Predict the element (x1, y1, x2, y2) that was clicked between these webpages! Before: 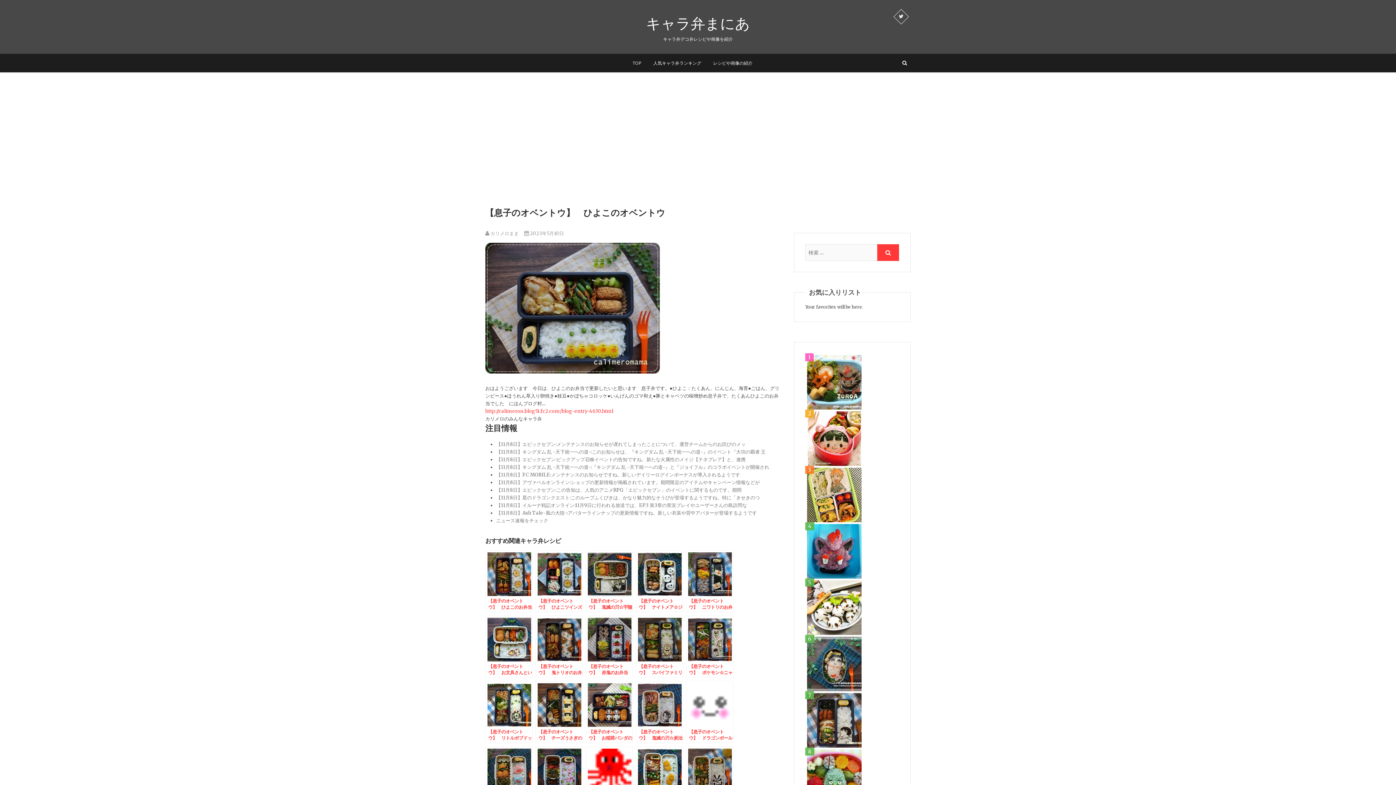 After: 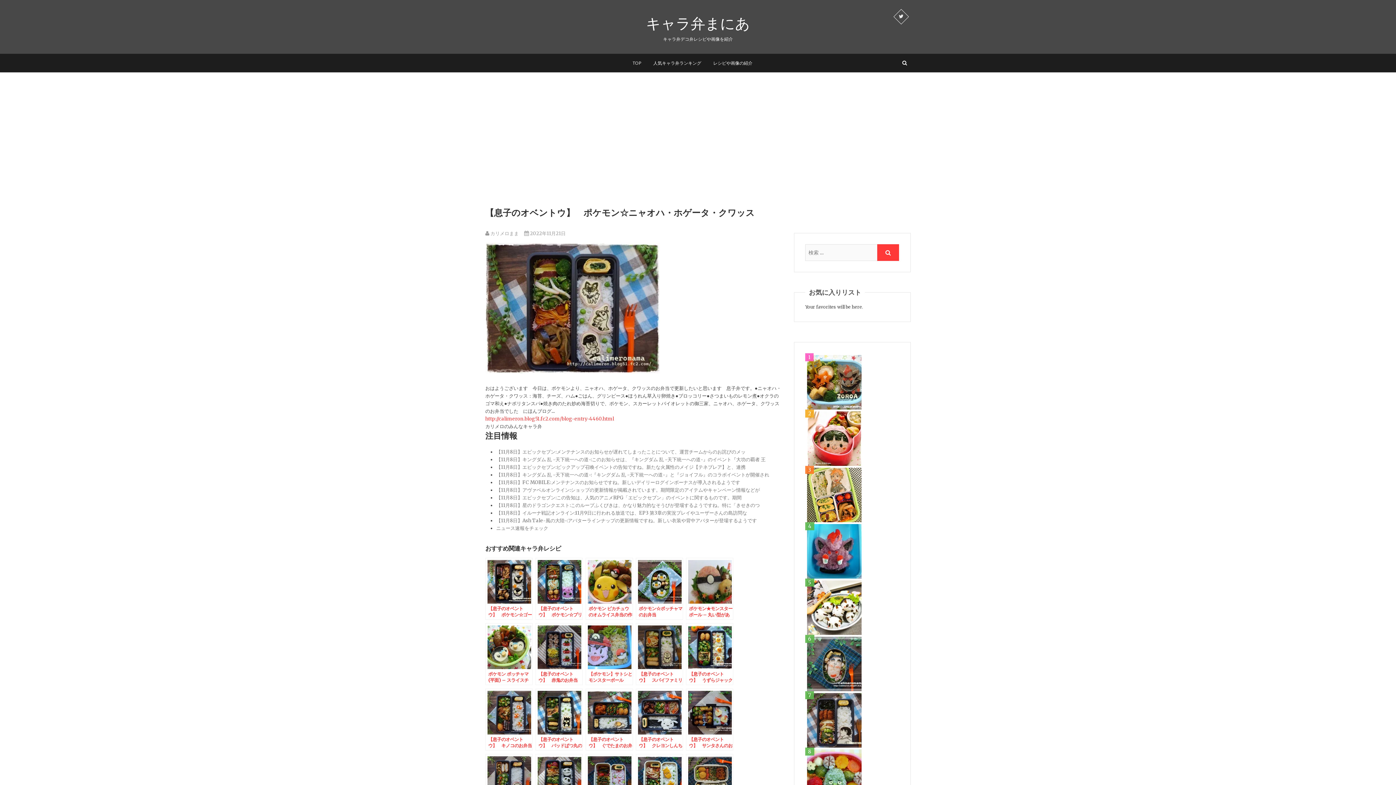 Action: label: 【息子のオベントウ】　ポケモン☆ニャオハ・ホゲータ・クワッス bbox: (686, 616, 733, 677)